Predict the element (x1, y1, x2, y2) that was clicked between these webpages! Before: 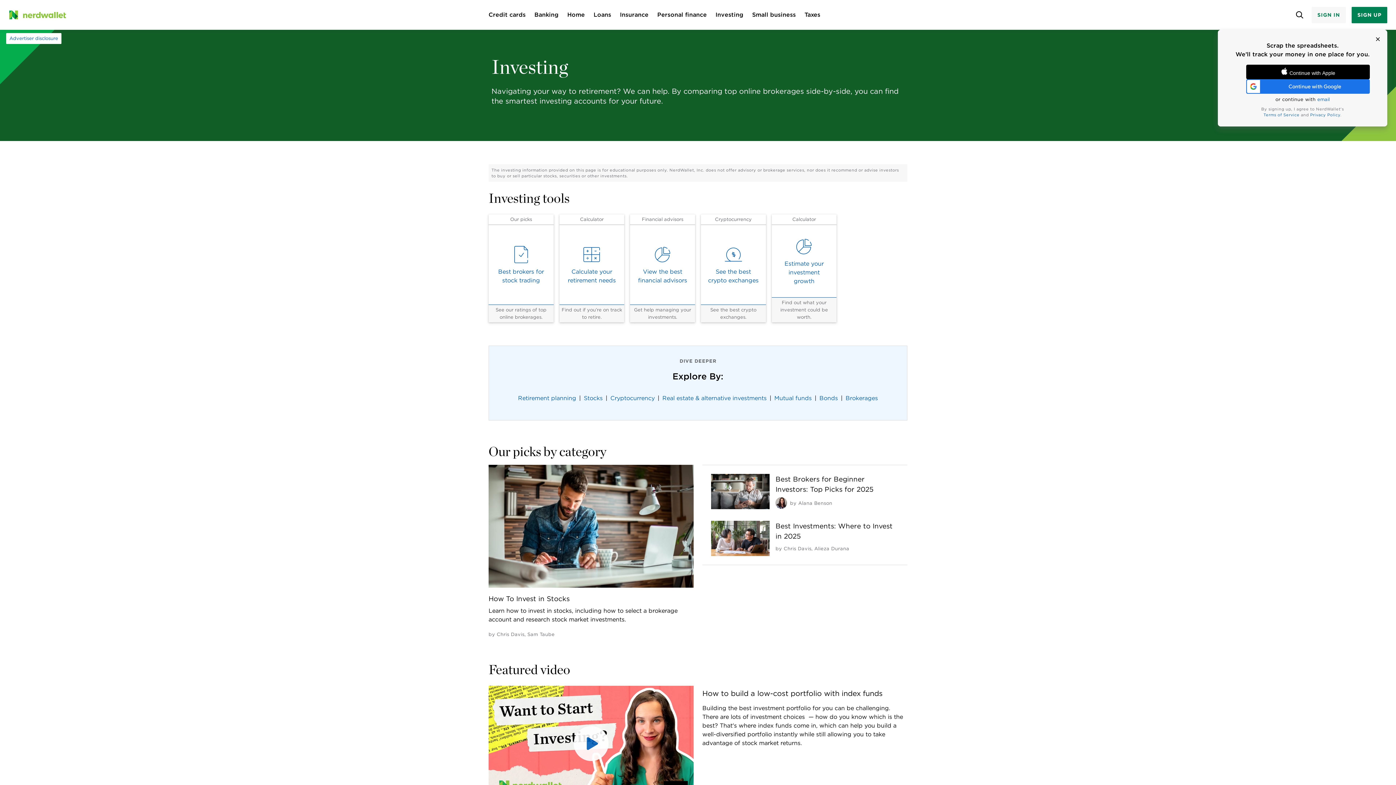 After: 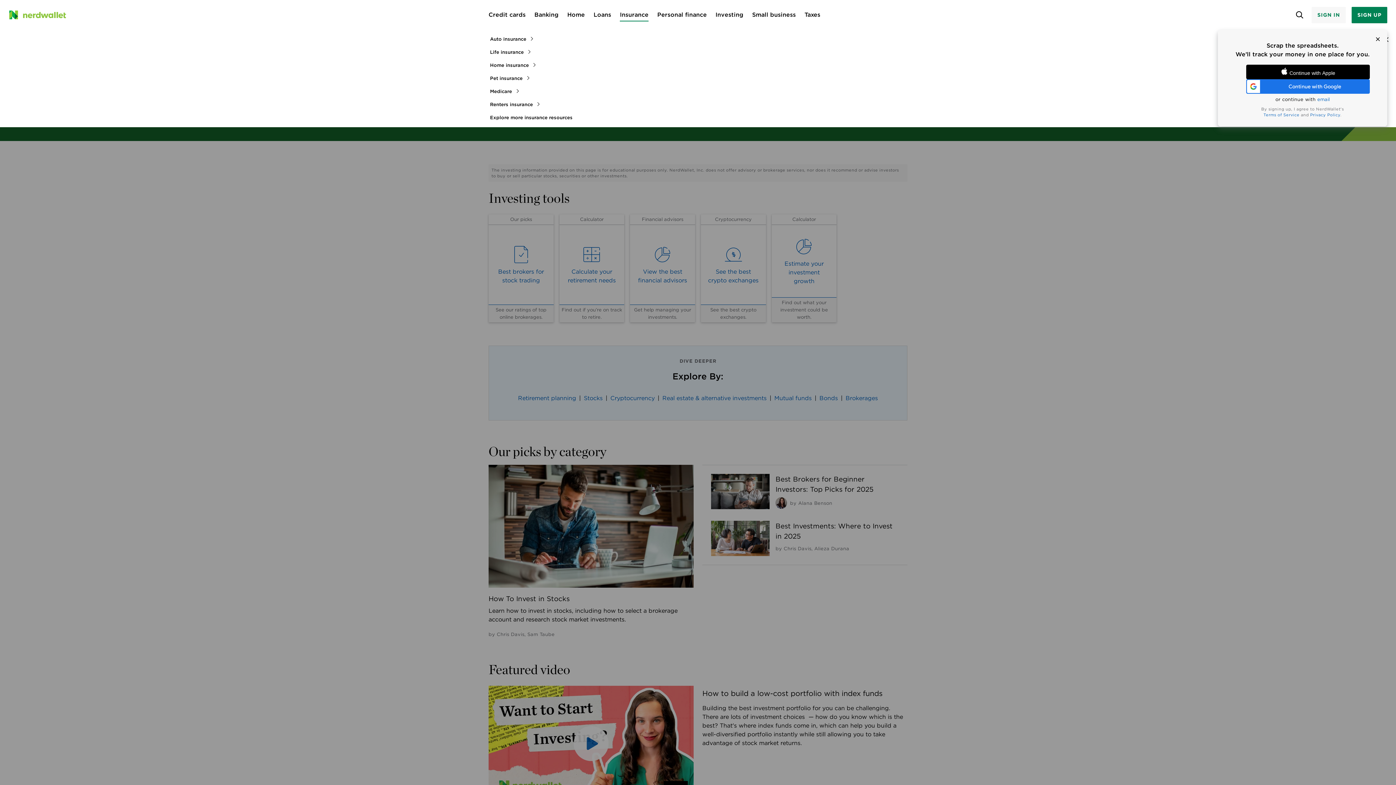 Action: bbox: (620, 10, 648, 19) label: Insurance